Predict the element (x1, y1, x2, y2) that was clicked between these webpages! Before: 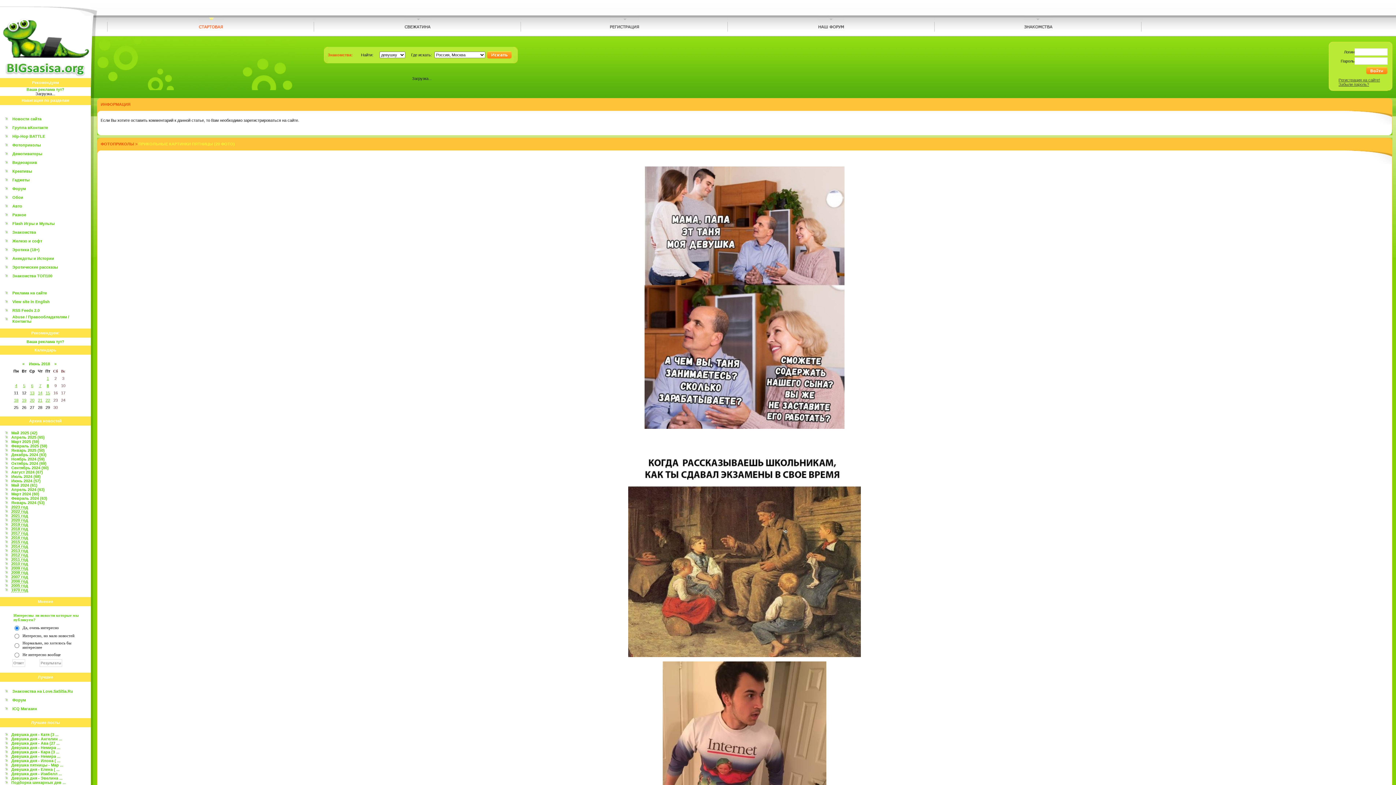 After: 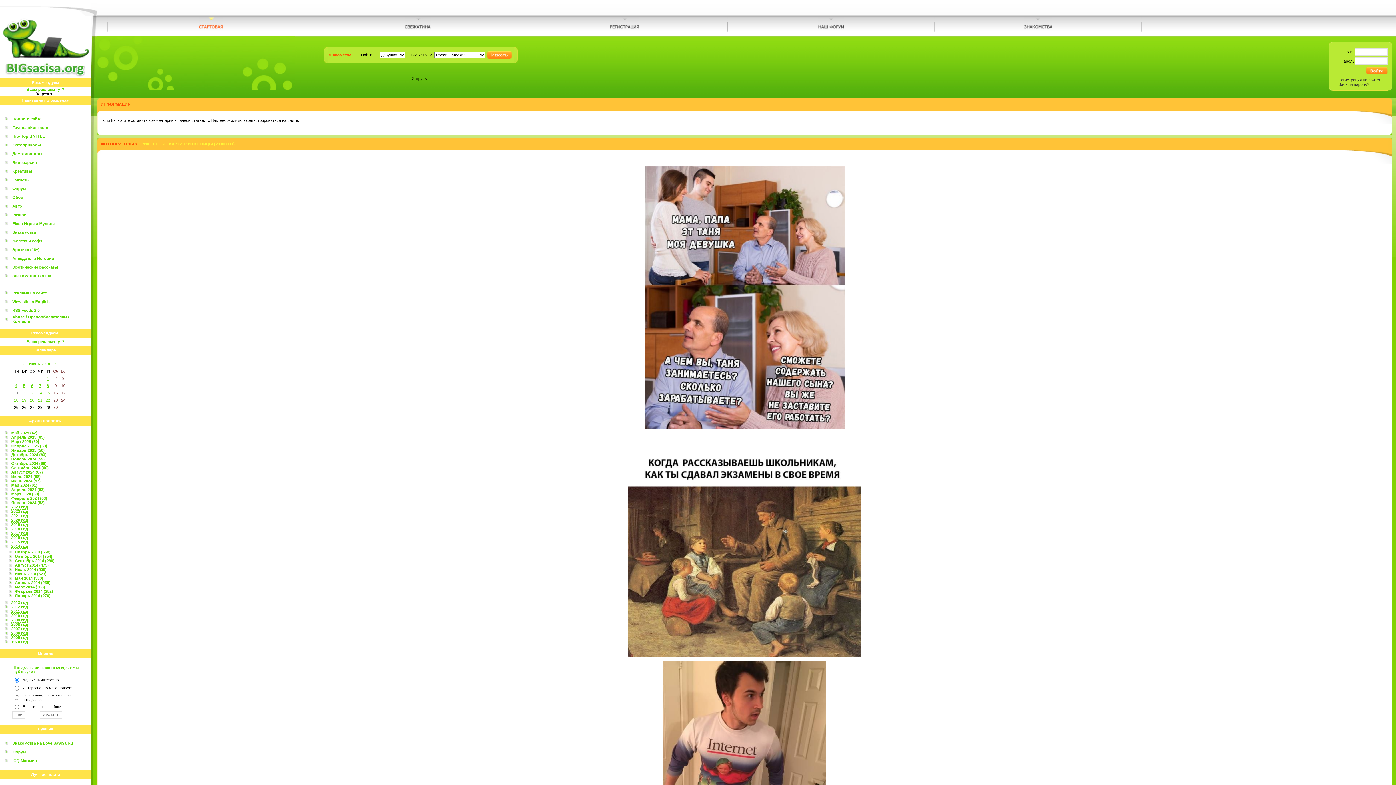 Action: bbox: (11, 544, 28, 549) label: 2014 год